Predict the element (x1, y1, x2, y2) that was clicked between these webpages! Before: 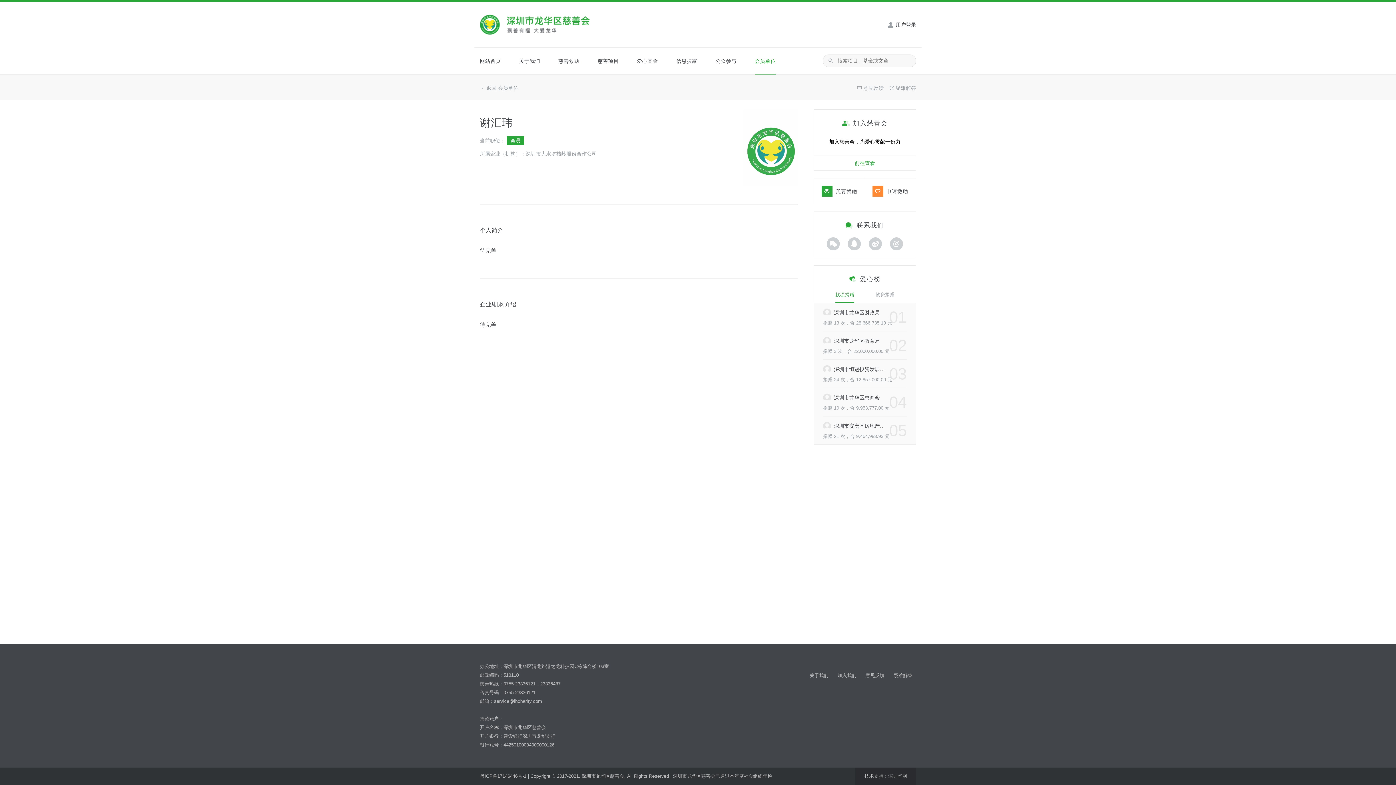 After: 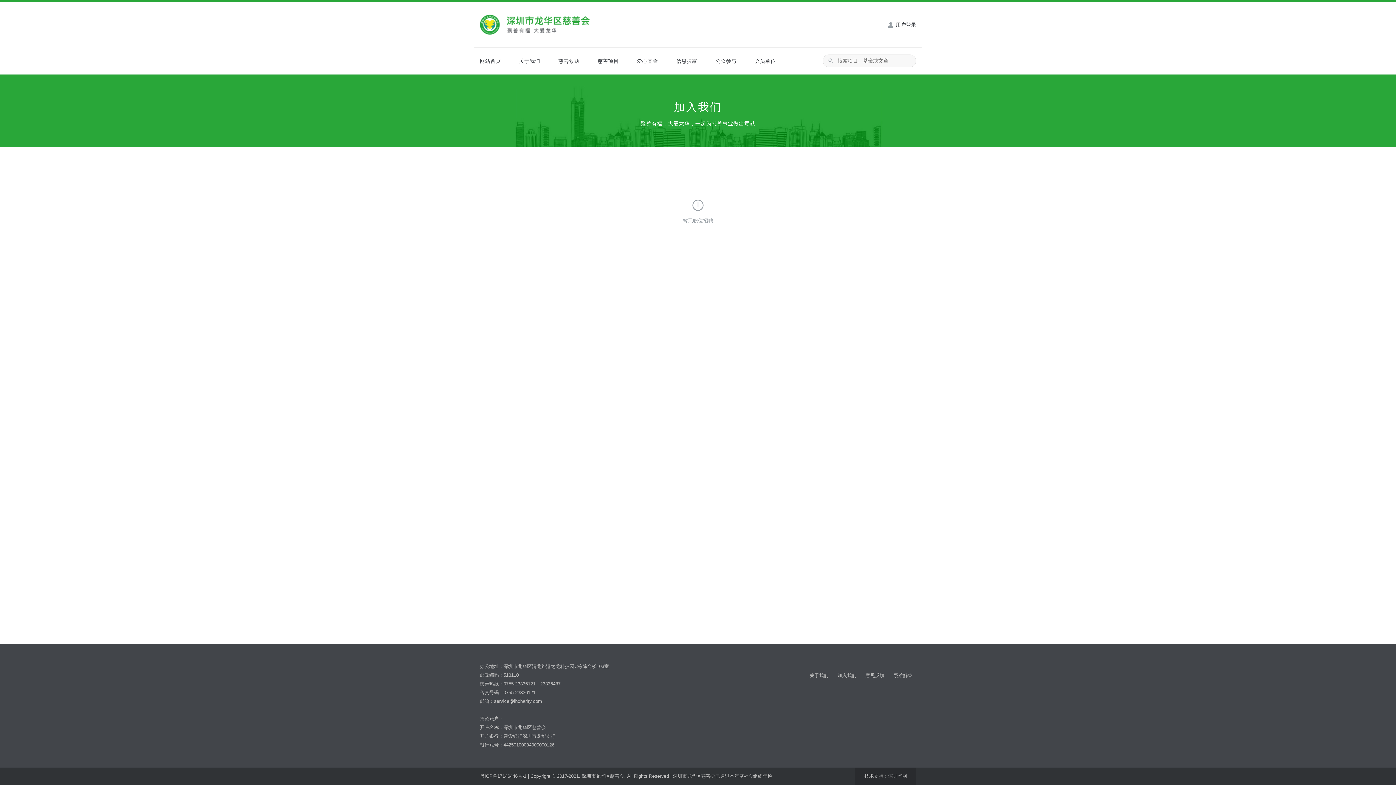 Action: bbox: (834, 670, 860, 681) label: 加入我们